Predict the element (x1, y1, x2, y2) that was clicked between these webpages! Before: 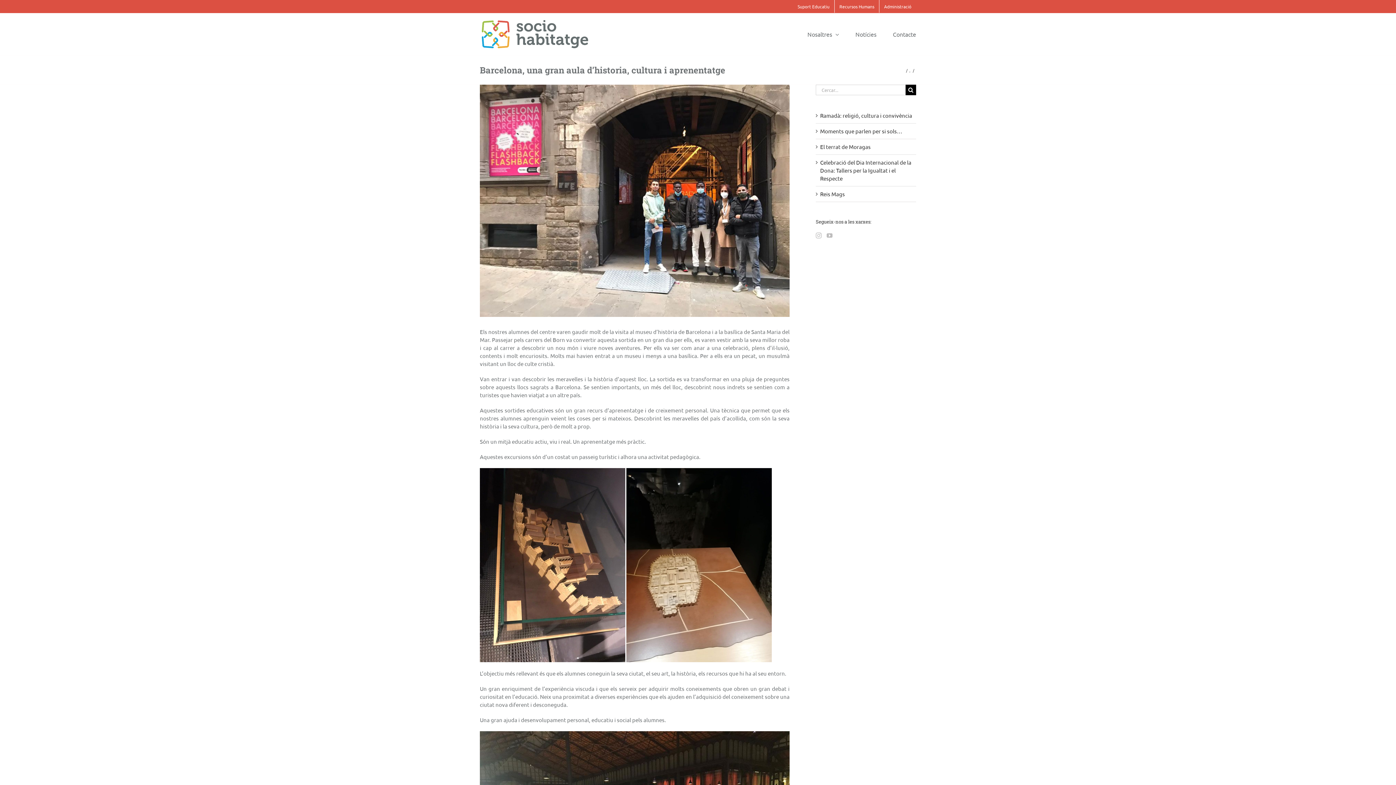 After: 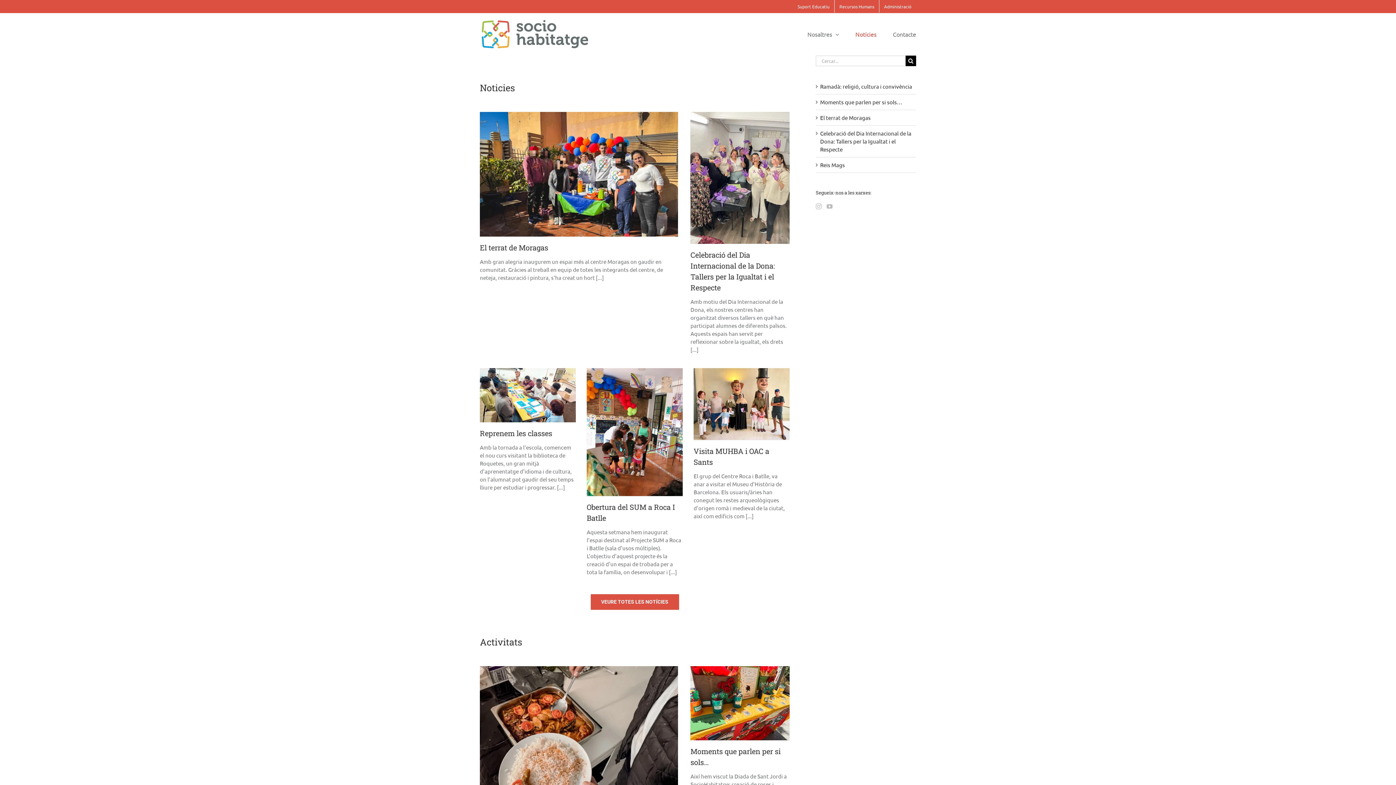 Action: bbox: (855, 13, 876, 55) label: Notícies